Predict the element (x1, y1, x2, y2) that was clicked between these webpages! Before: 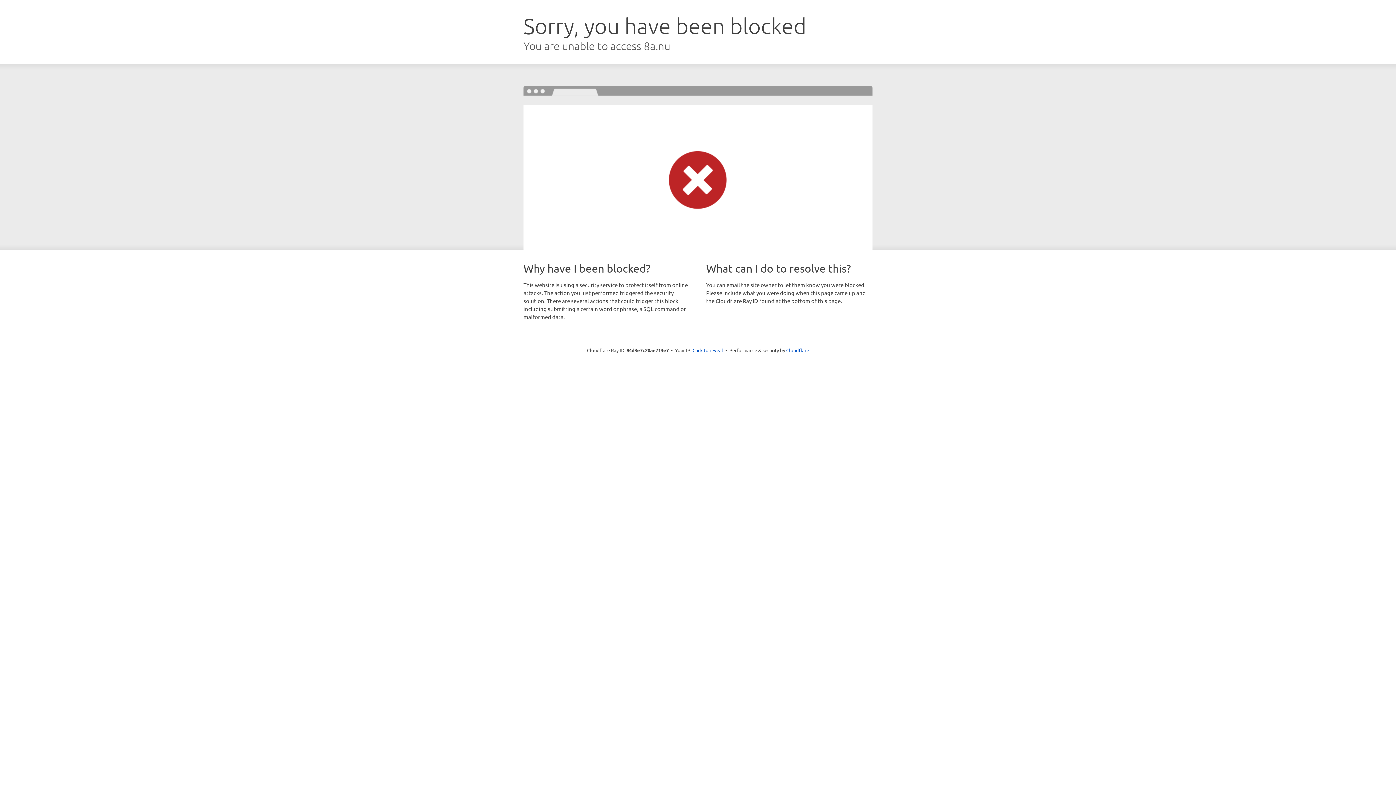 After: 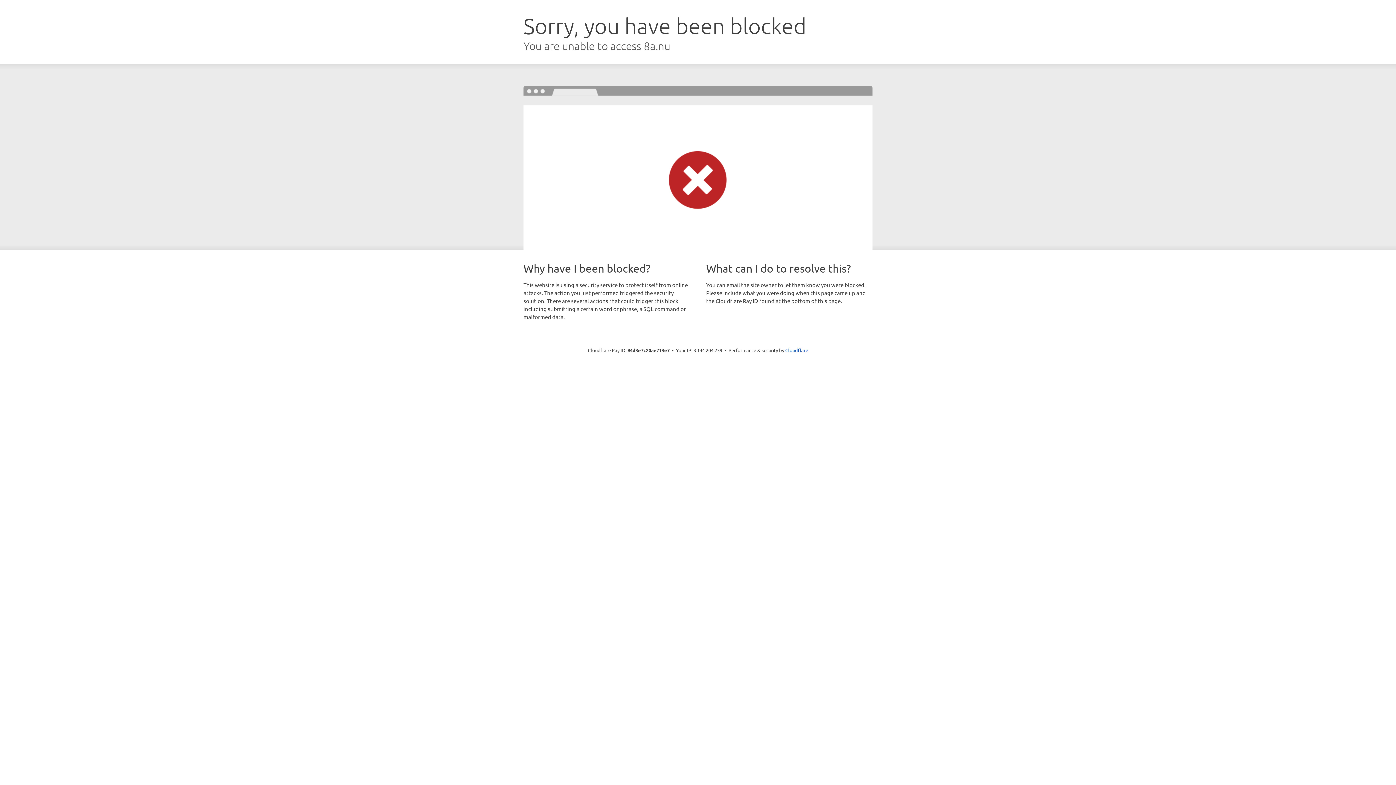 Action: bbox: (692, 346, 723, 353) label: Click to reveal